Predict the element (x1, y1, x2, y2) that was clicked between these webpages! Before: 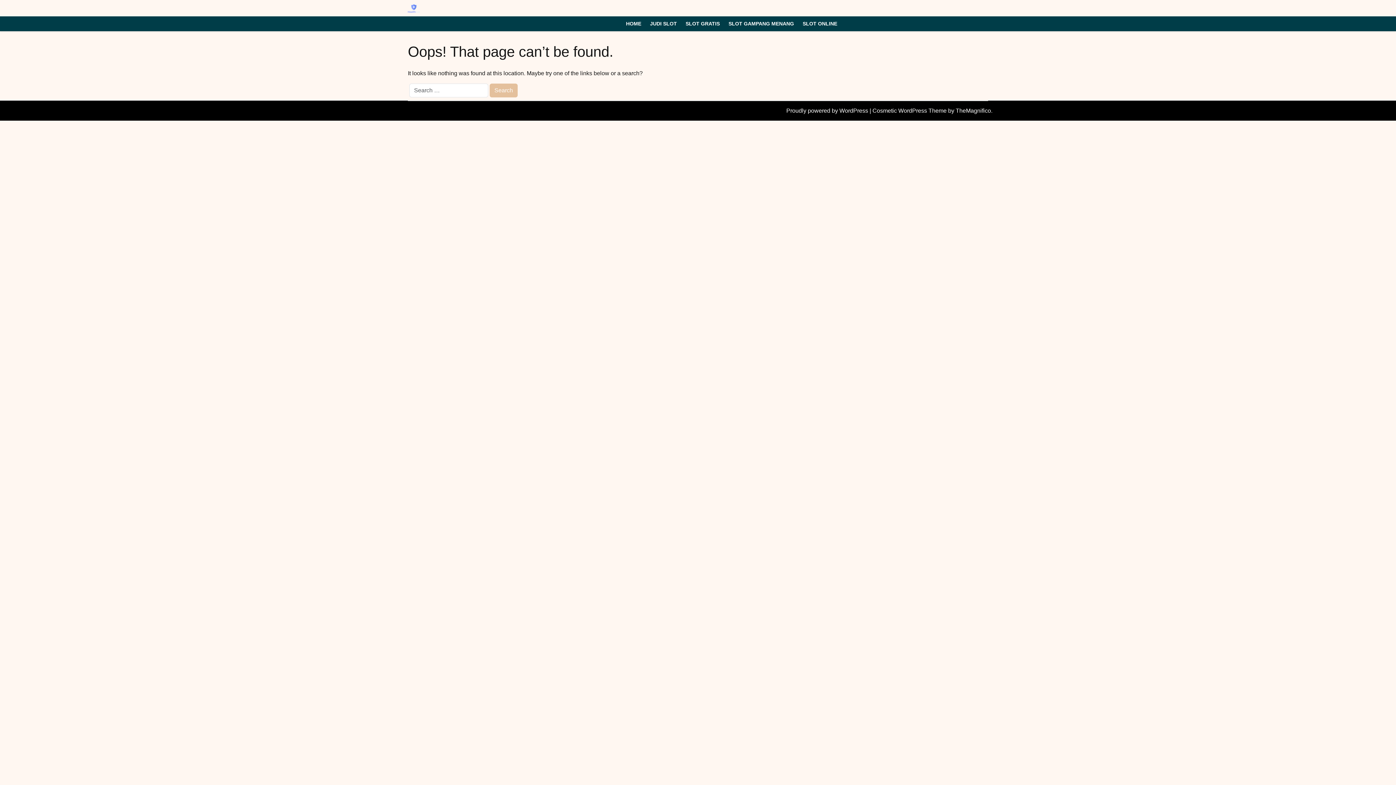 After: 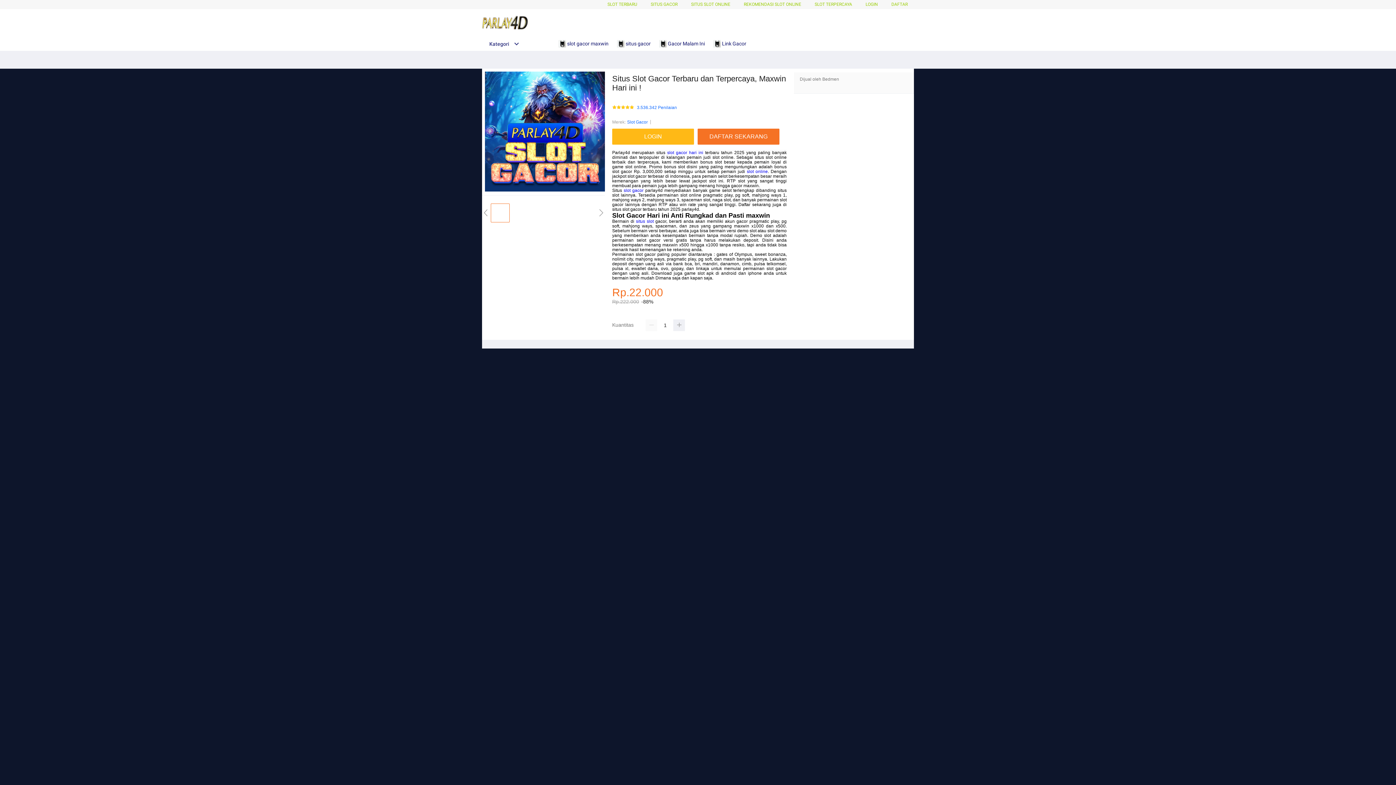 Action: bbox: (799, 16, 841, 31) label: SLOT ONLINE